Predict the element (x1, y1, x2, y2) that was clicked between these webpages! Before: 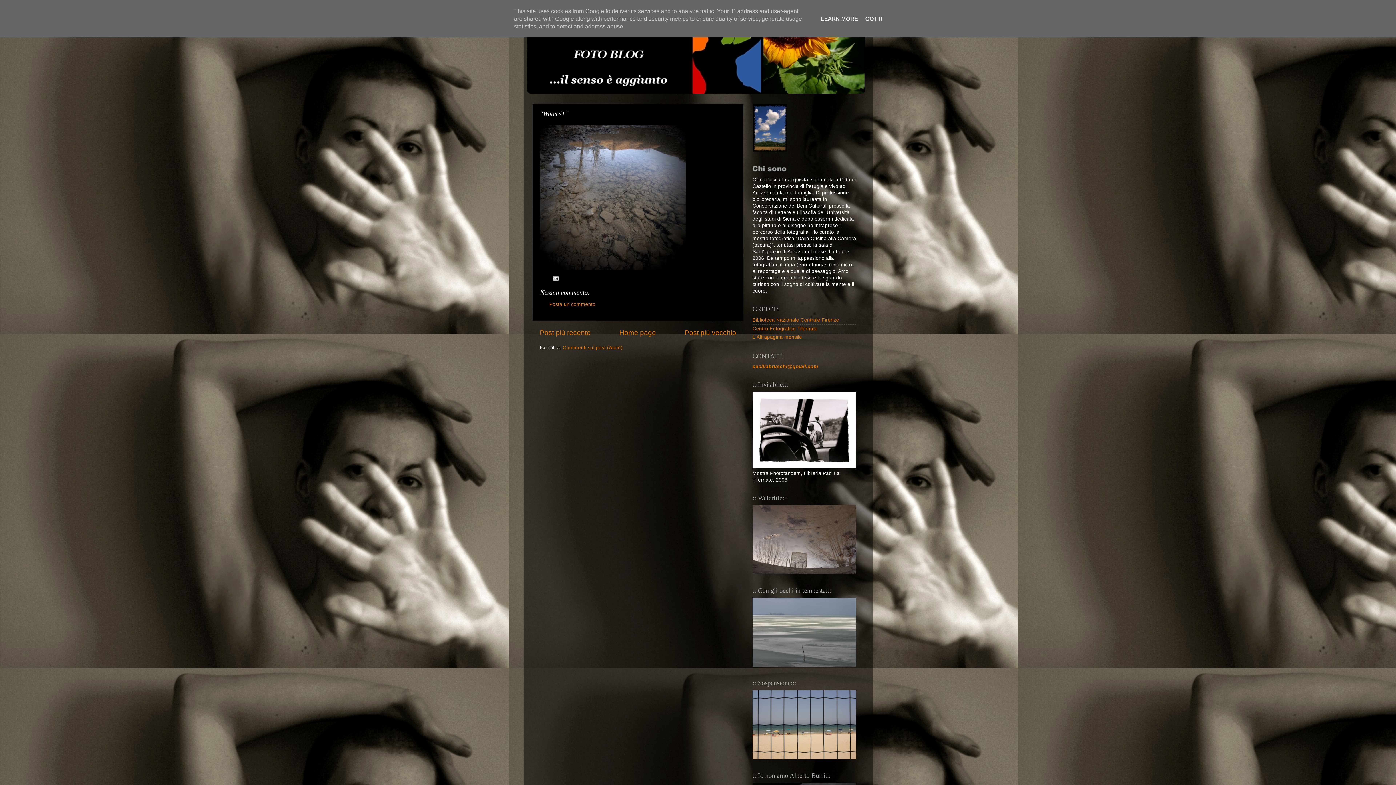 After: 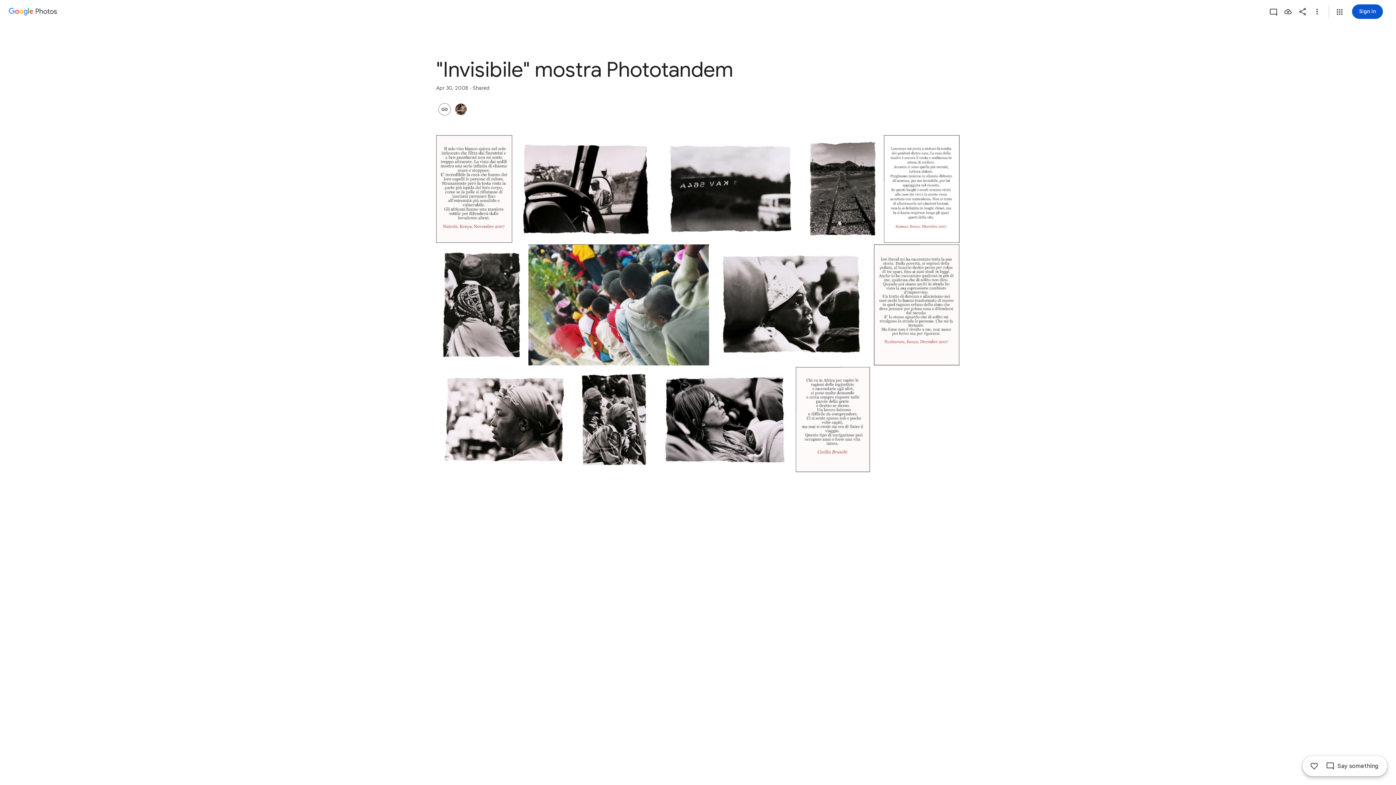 Action: bbox: (752, 464, 856, 469)